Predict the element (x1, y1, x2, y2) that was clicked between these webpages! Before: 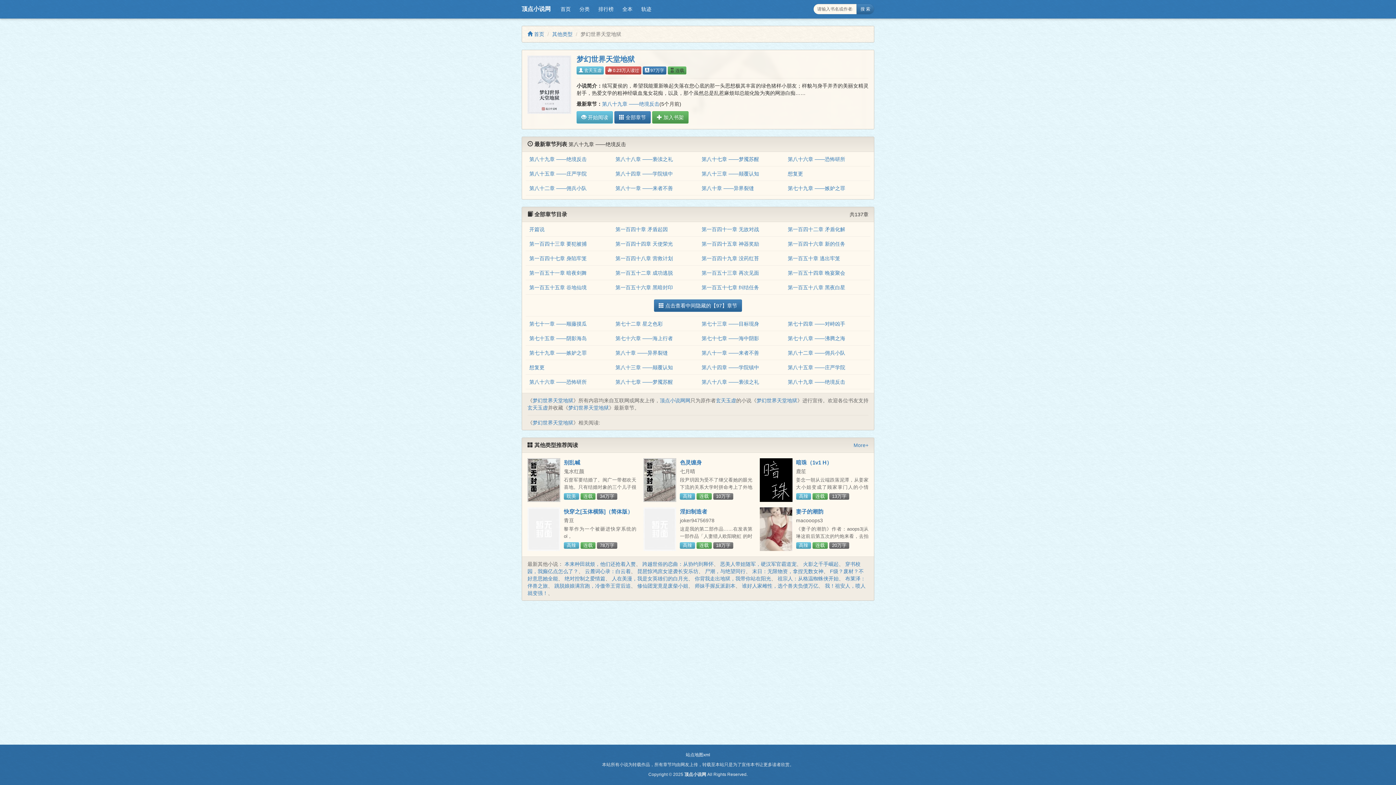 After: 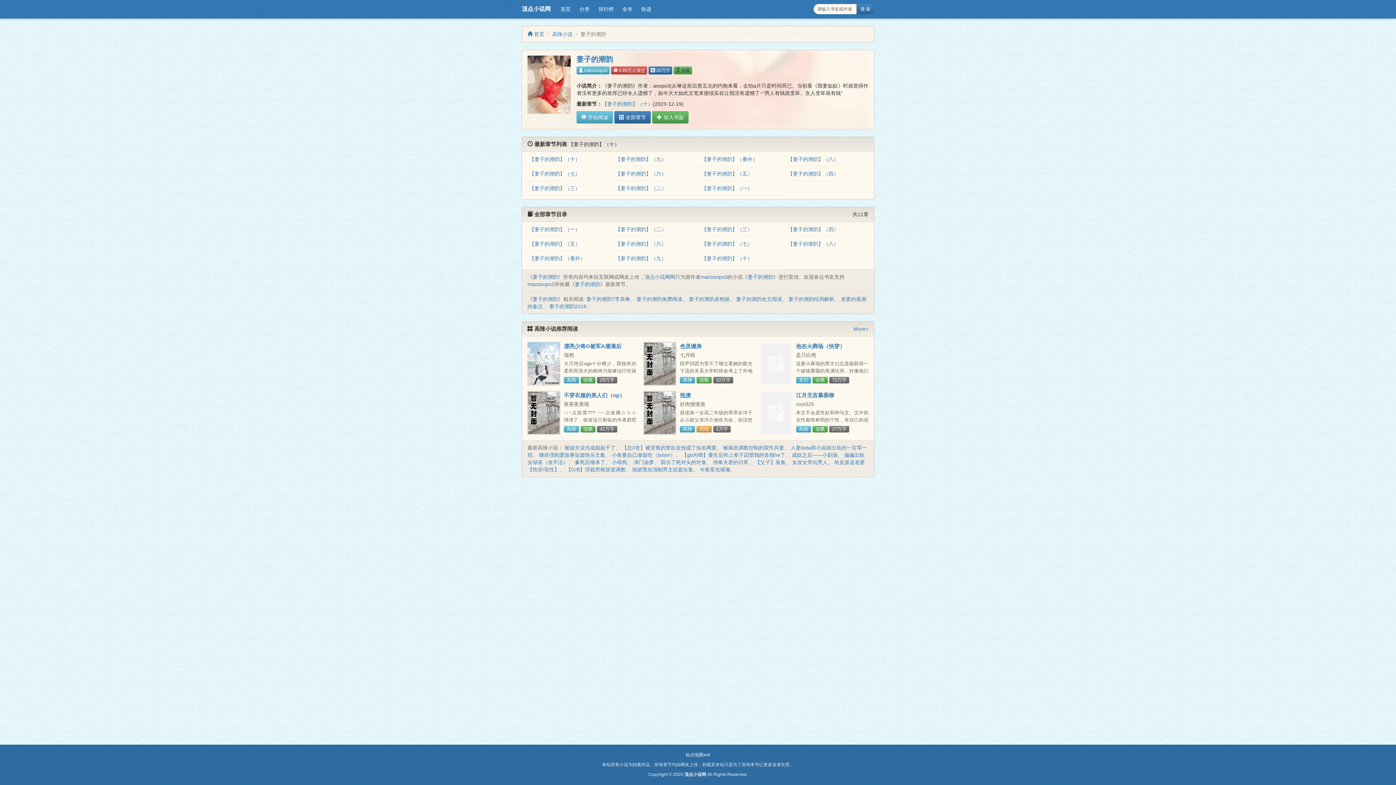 Action: bbox: (759, 507, 792, 551)